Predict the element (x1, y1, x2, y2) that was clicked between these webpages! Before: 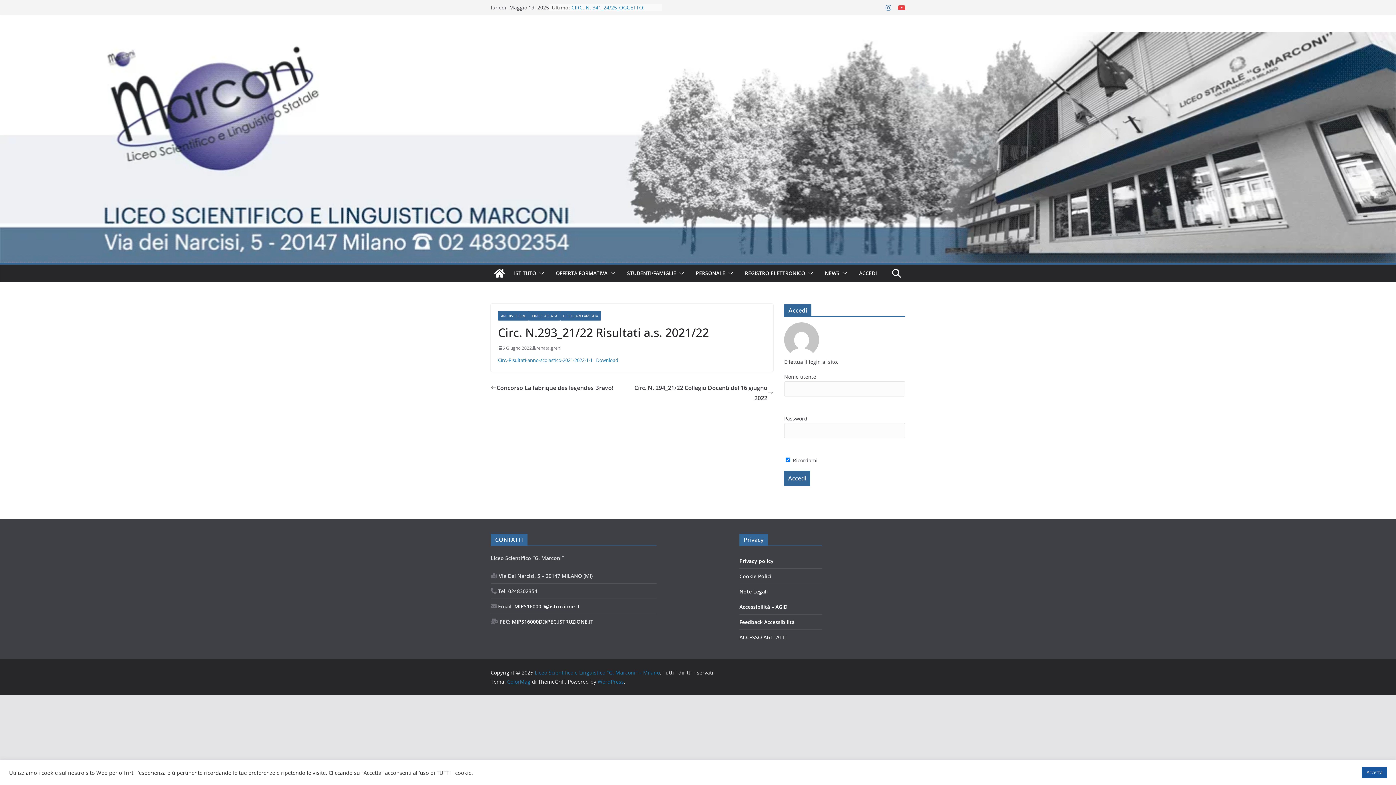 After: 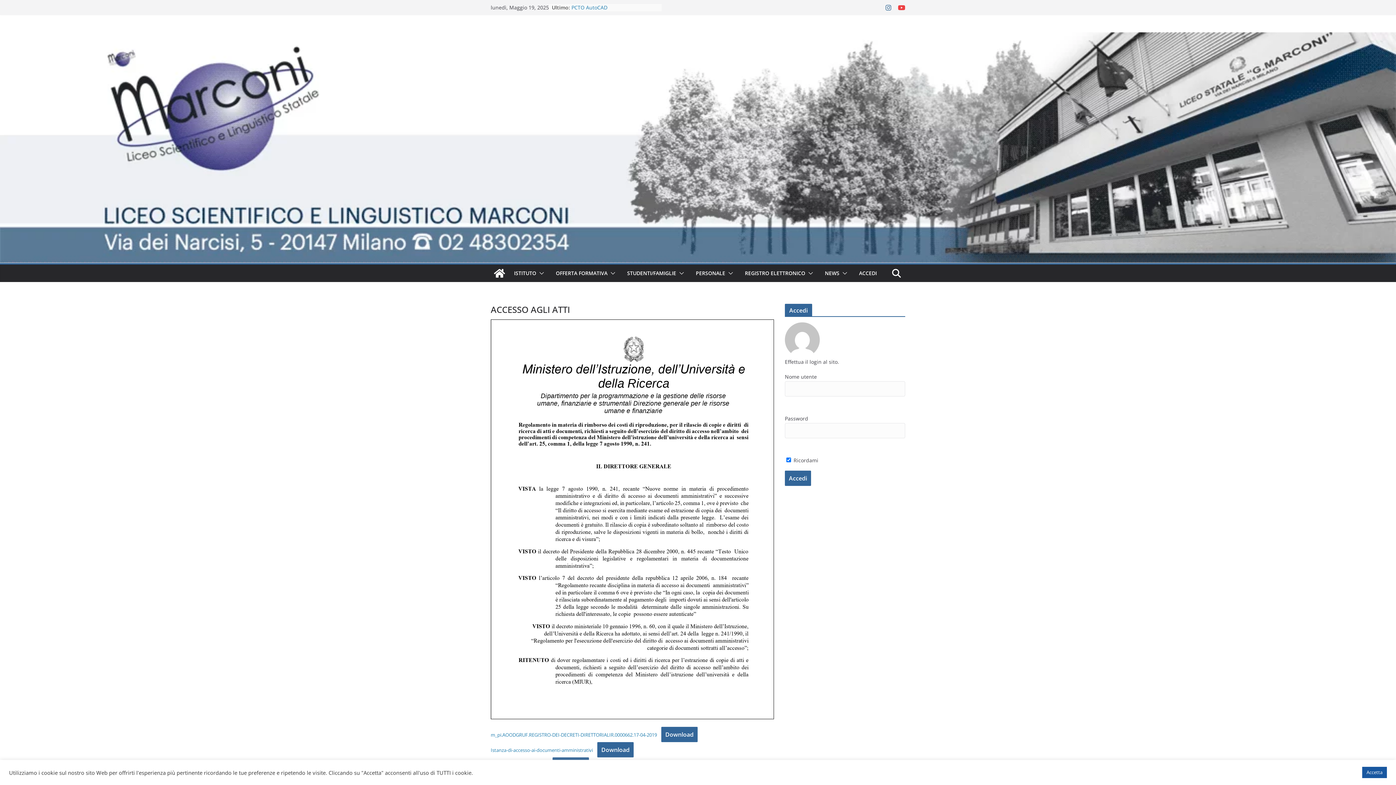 Action: bbox: (739, 634, 786, 640) label: ACCESSO AGLI ATTI